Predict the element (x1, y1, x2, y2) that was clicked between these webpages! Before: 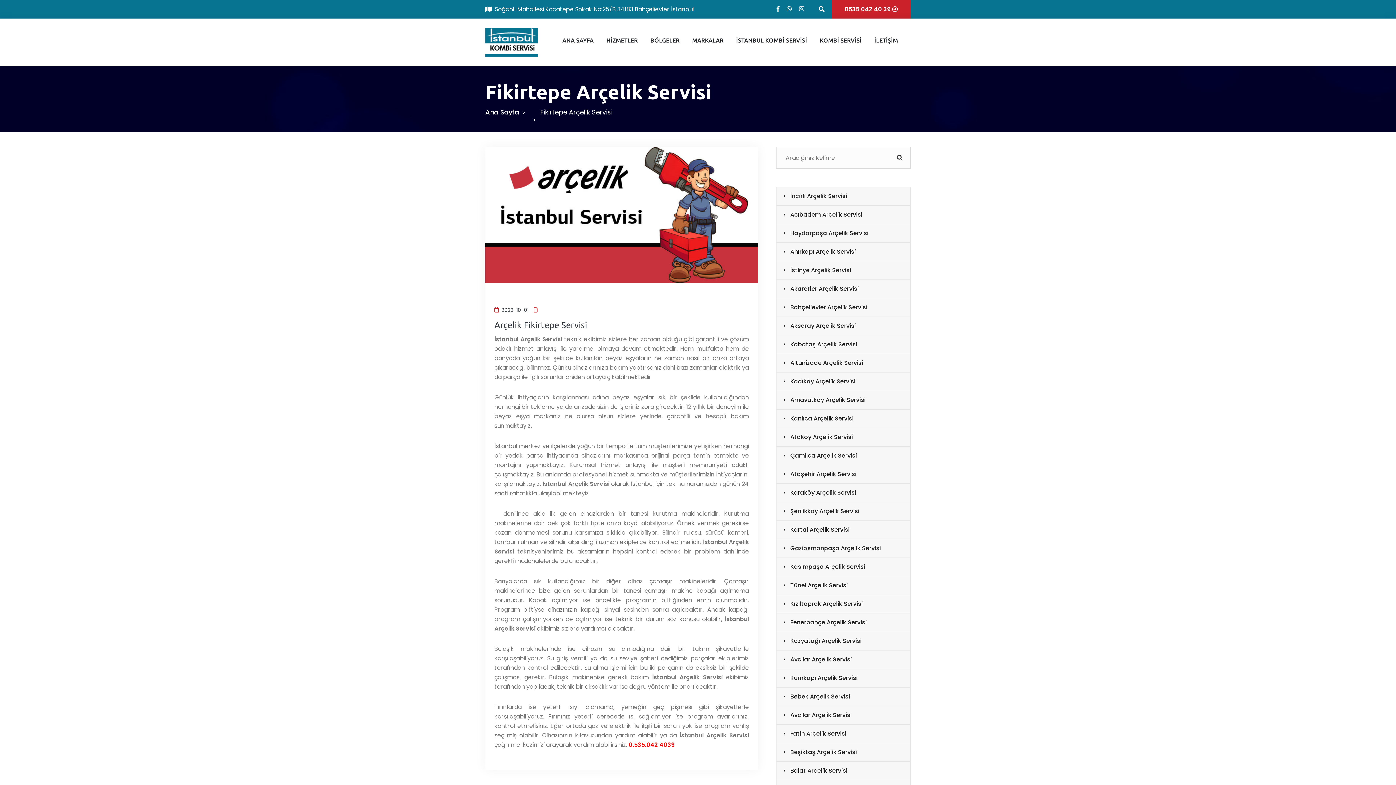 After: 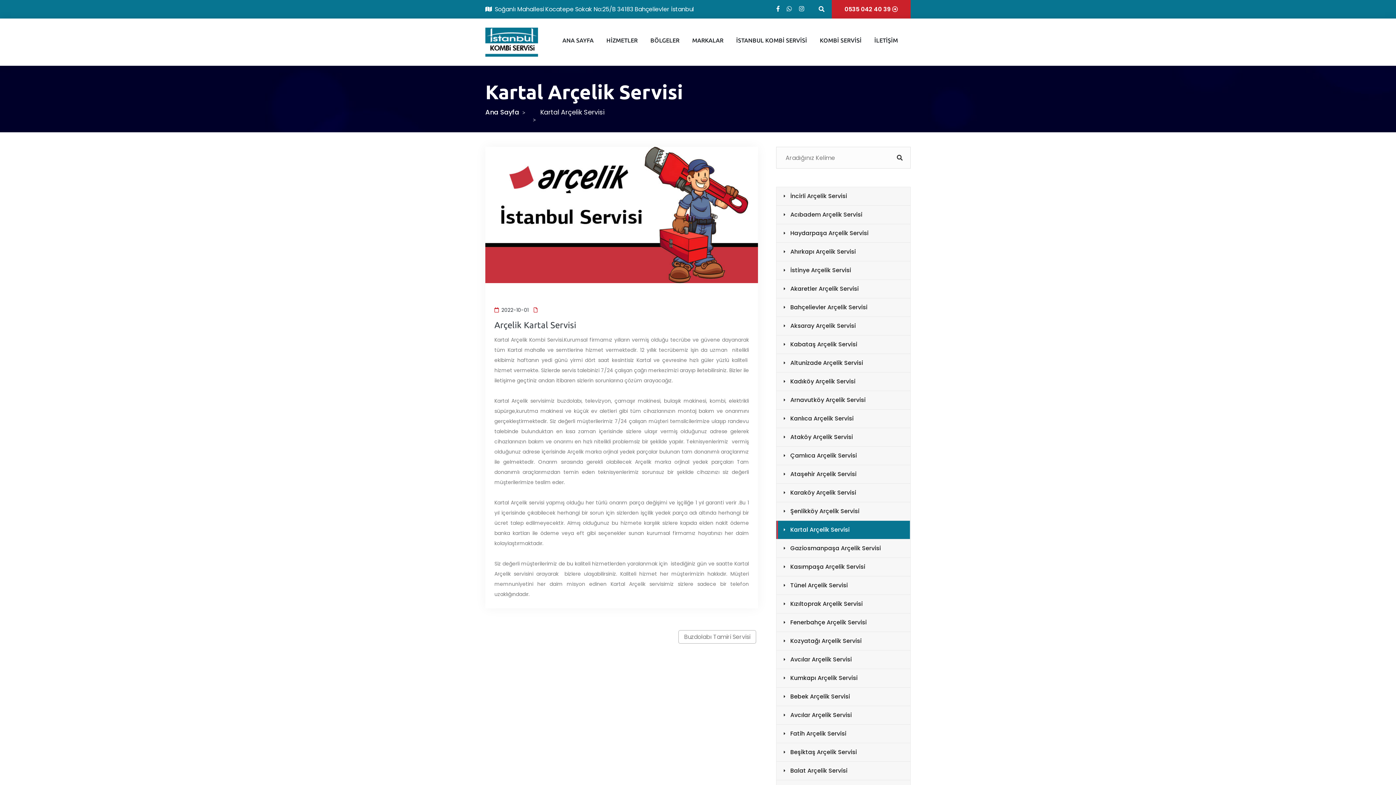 Action: label: Kartal Arçelik Servisi bbox: (776, 521, 910, 539)